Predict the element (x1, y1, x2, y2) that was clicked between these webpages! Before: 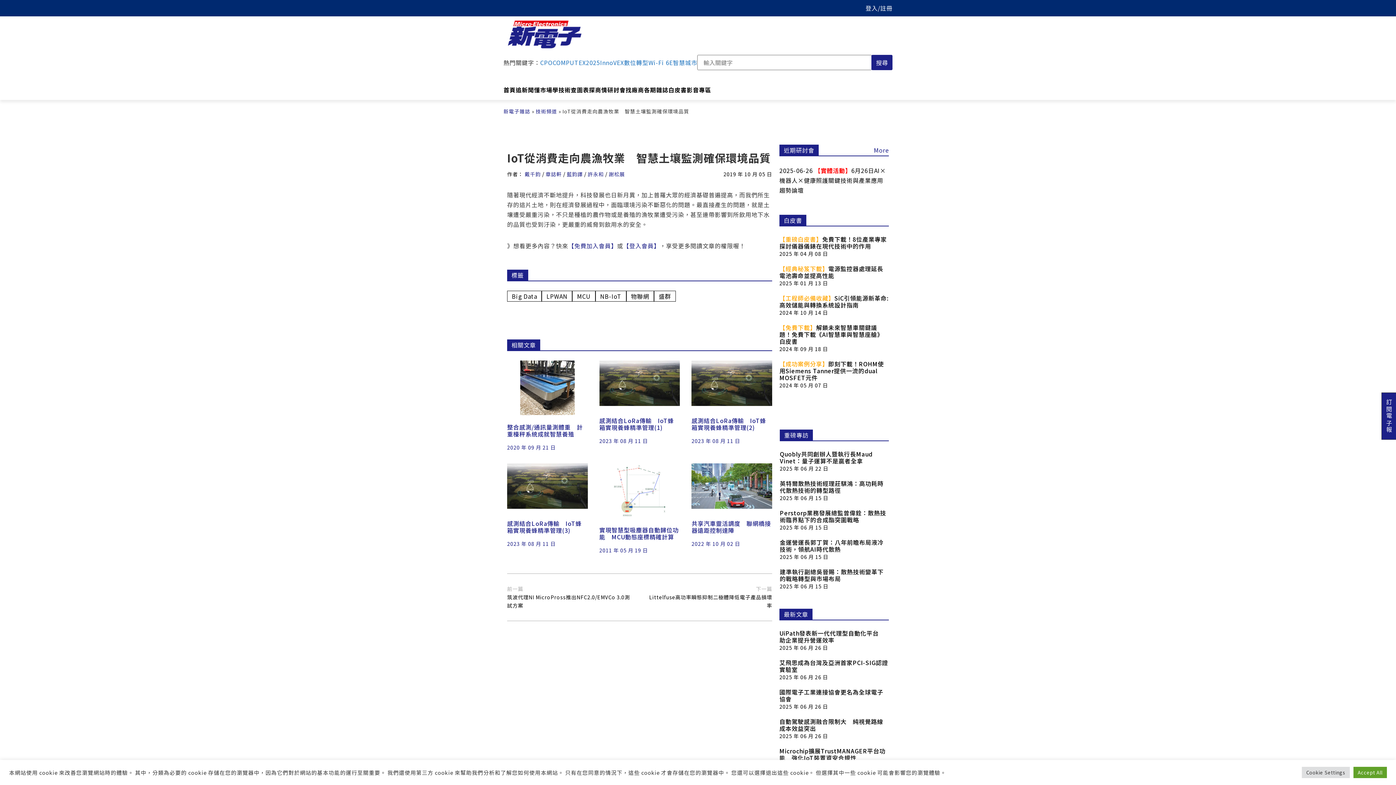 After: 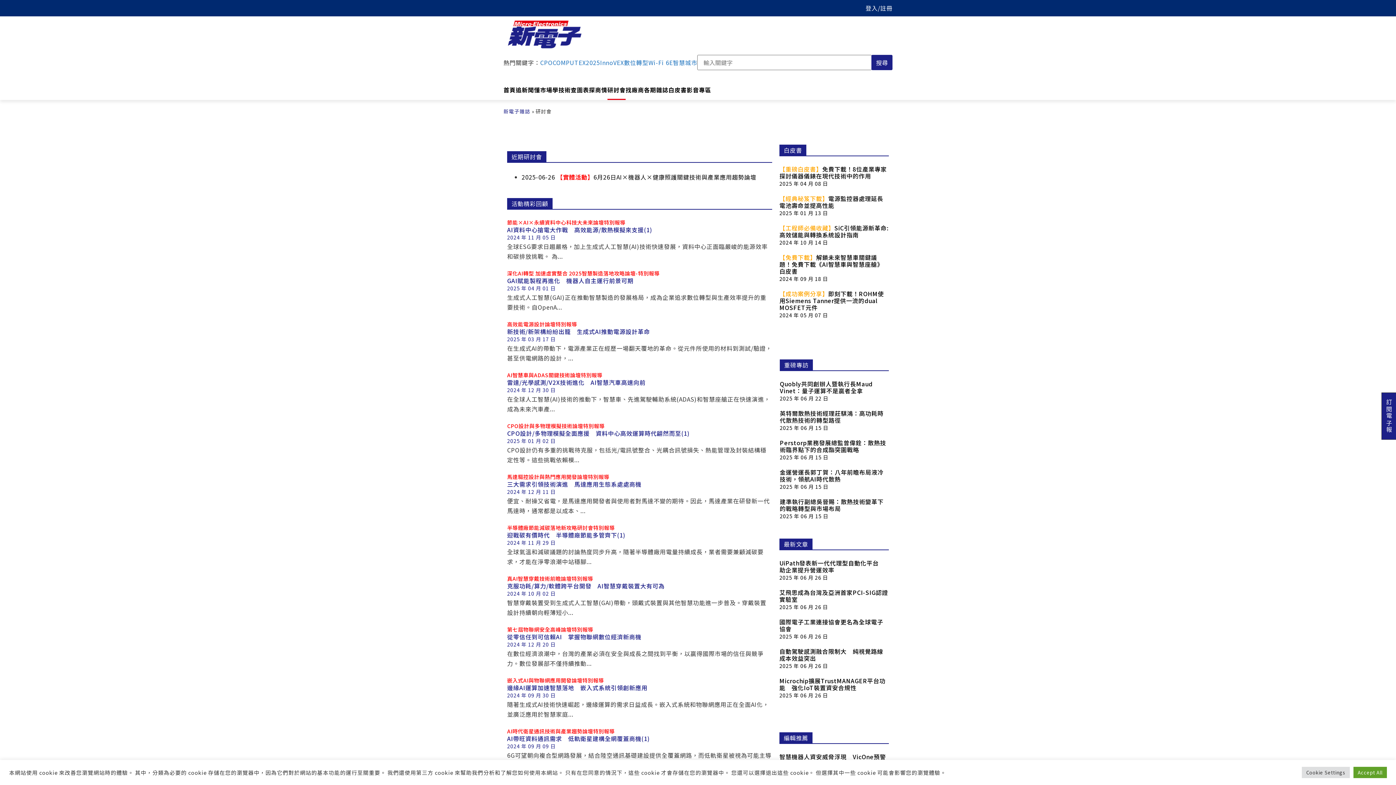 Action: bbox: (874, 147, 889, 153) label: More